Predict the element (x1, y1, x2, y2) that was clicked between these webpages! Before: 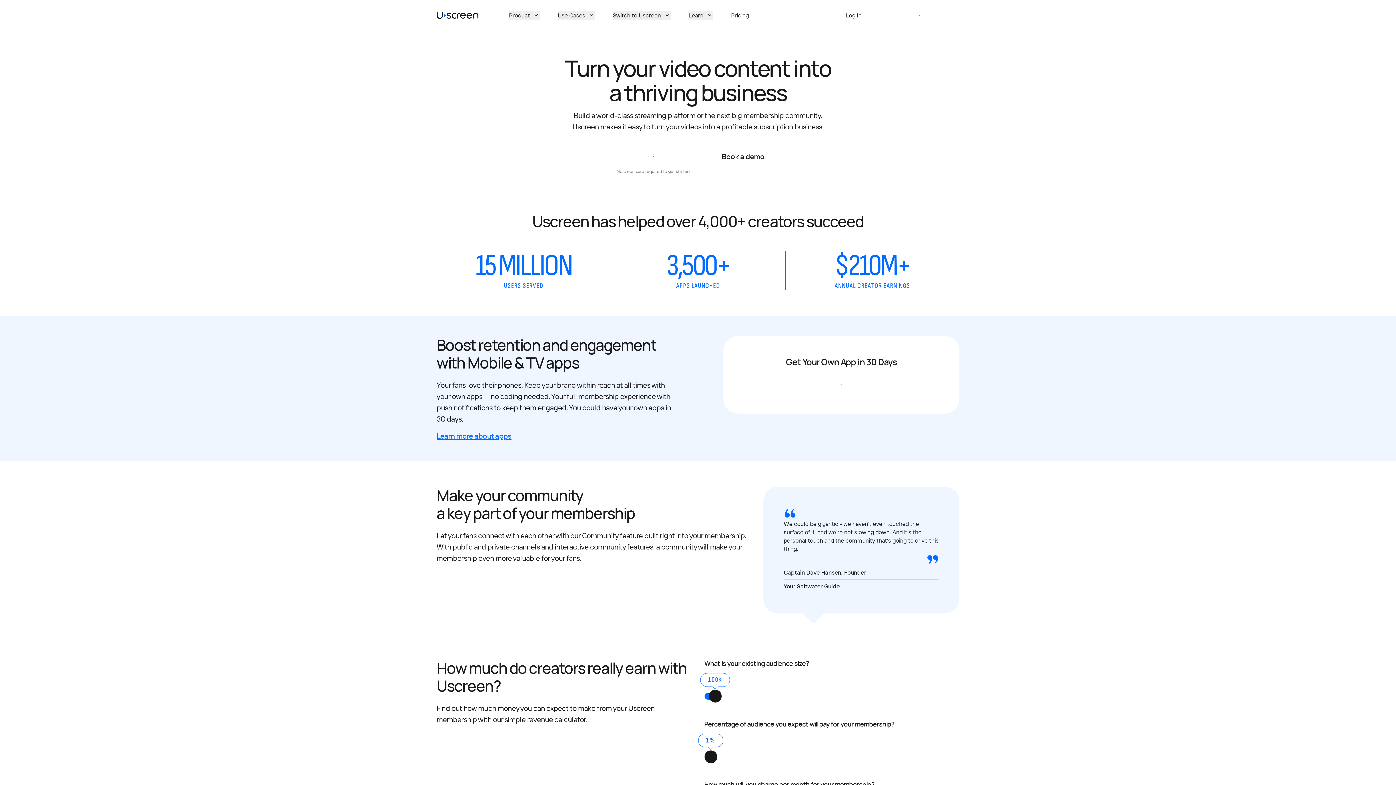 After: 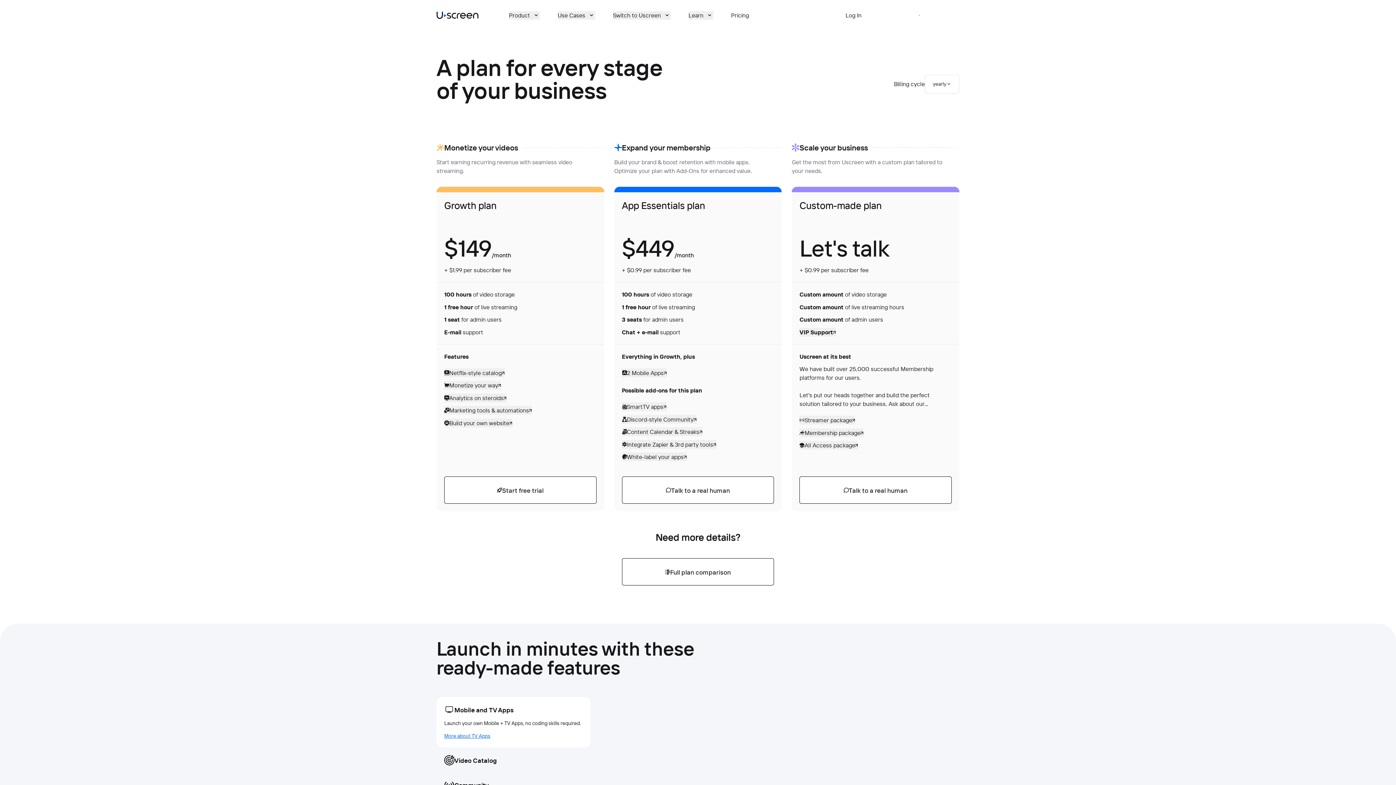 Action: label: Pricing bbox: (731, 11, 749, 19)